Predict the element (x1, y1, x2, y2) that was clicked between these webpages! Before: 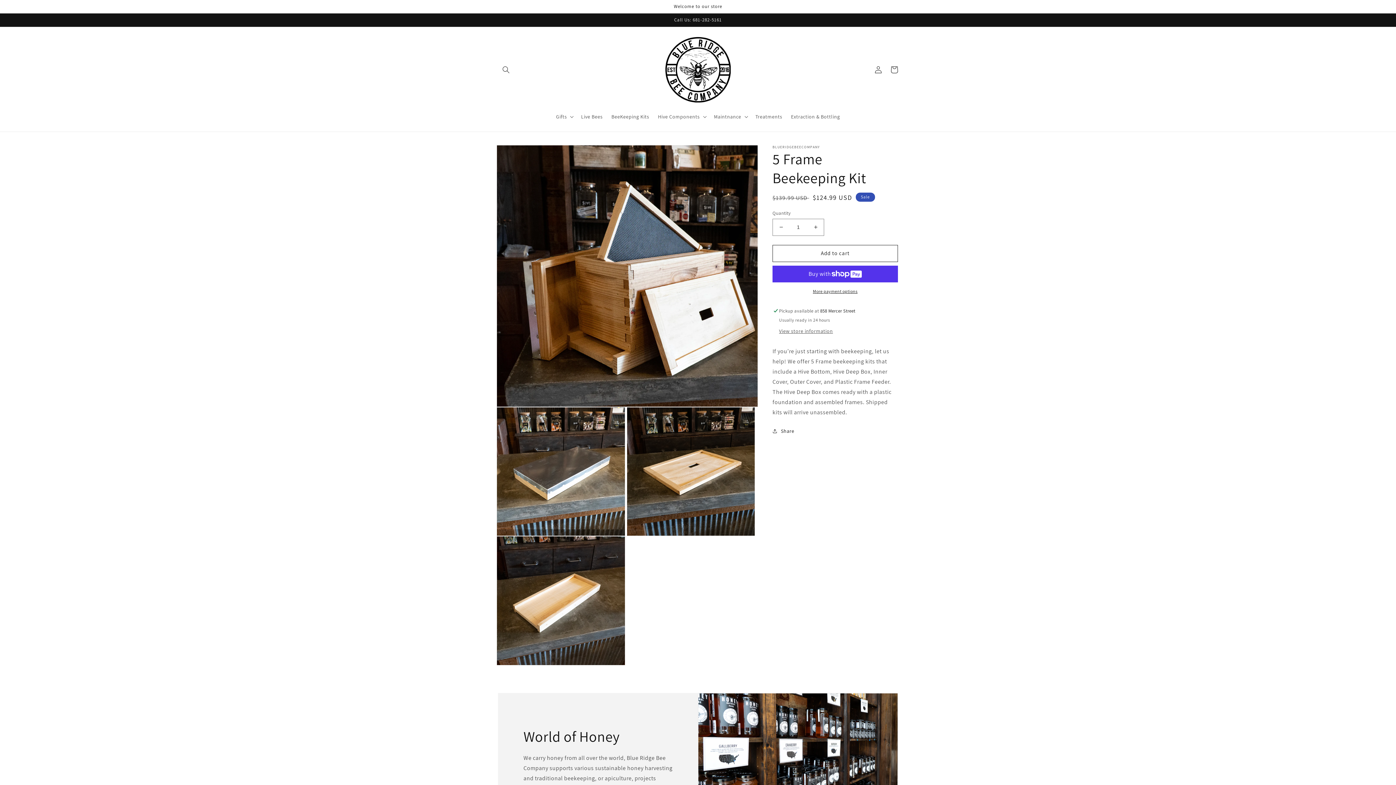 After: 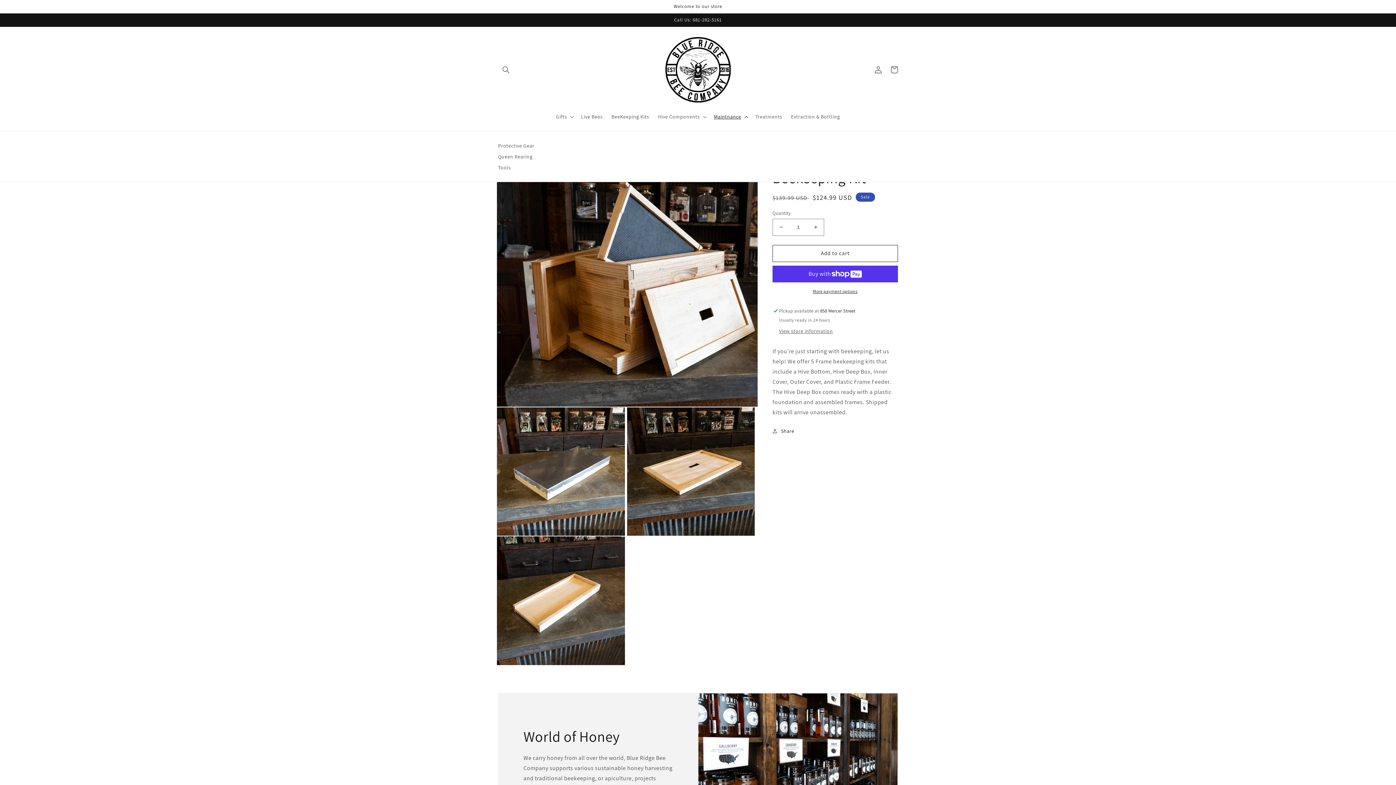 Action: bbox: (709, 108, 751, 124) label: Maintnance